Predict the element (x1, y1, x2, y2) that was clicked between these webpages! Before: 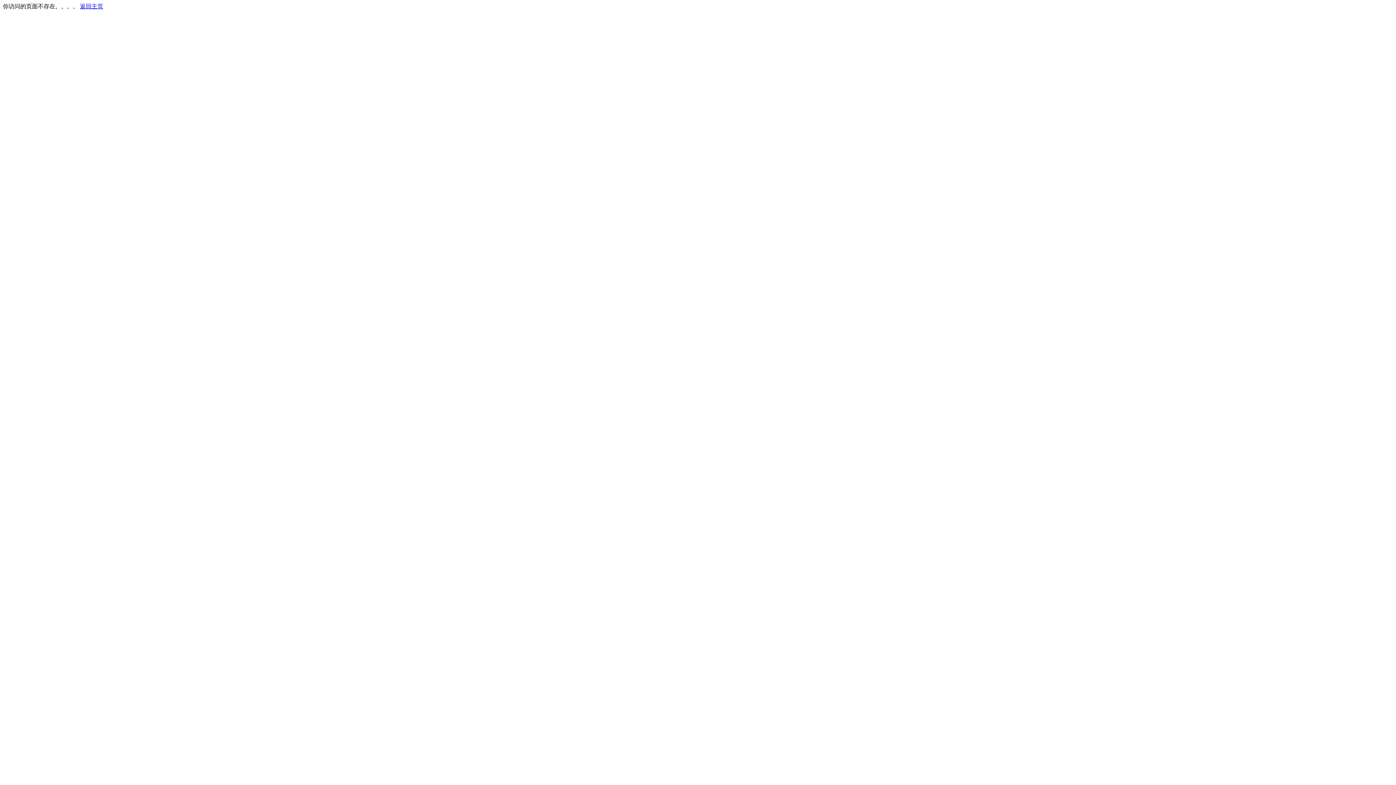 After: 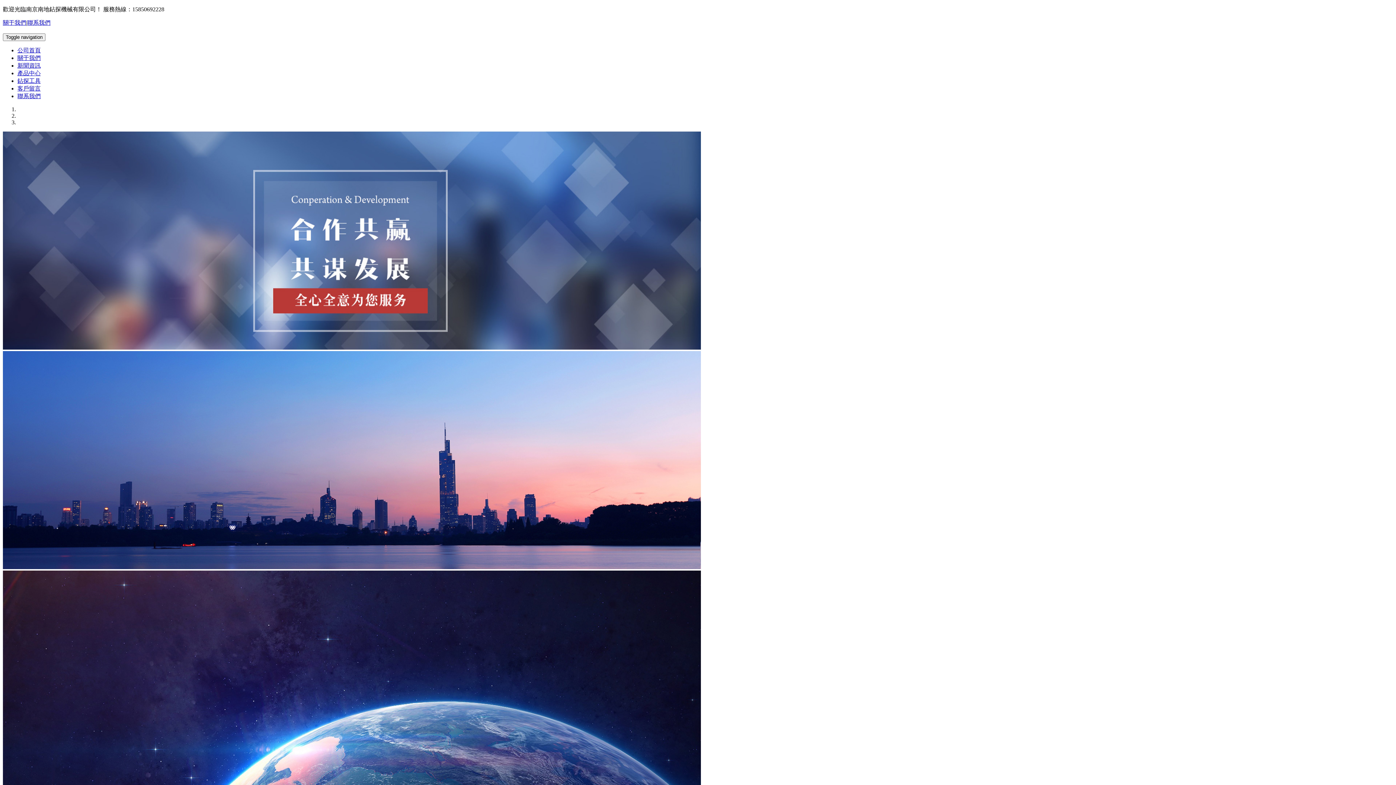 Action: label: 返回主页 bbox: (80, 3, 103, 9)